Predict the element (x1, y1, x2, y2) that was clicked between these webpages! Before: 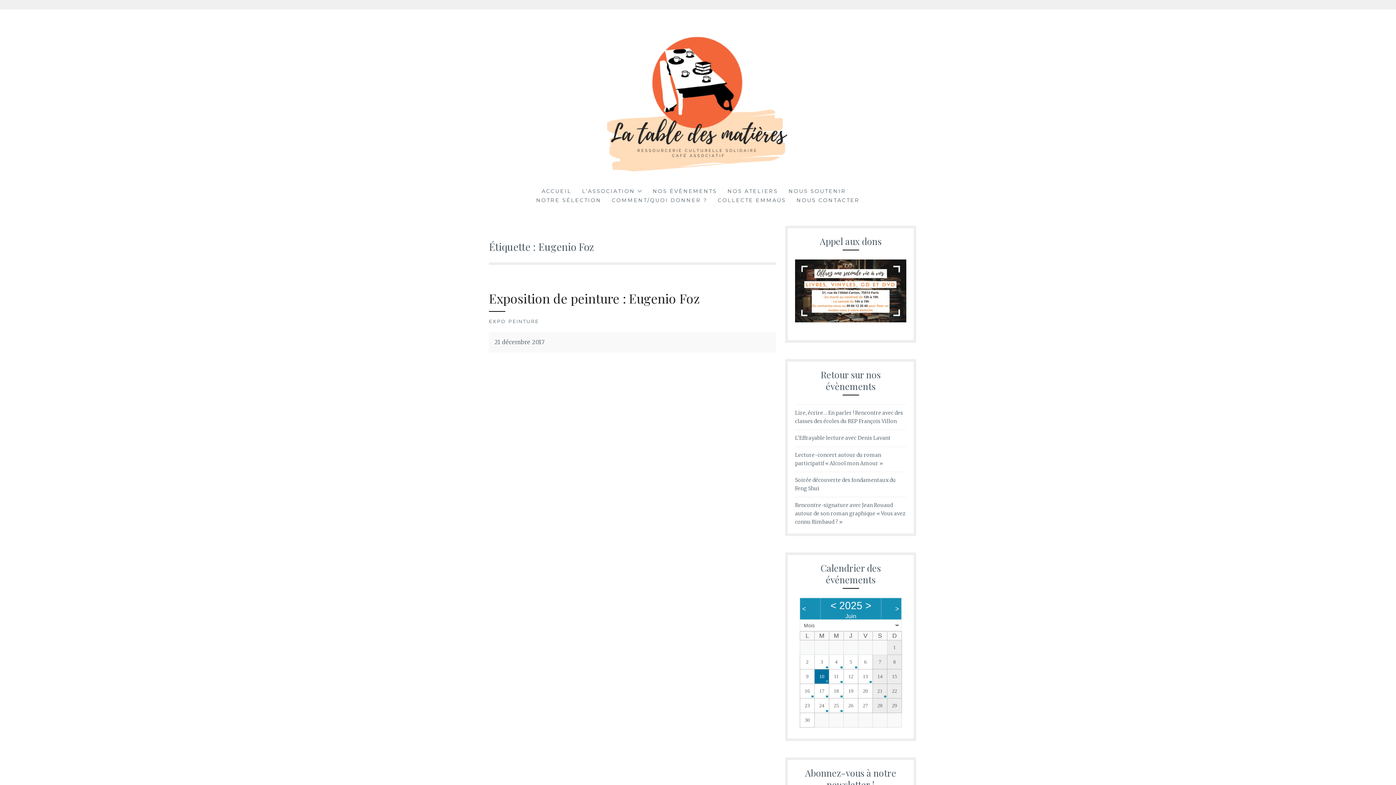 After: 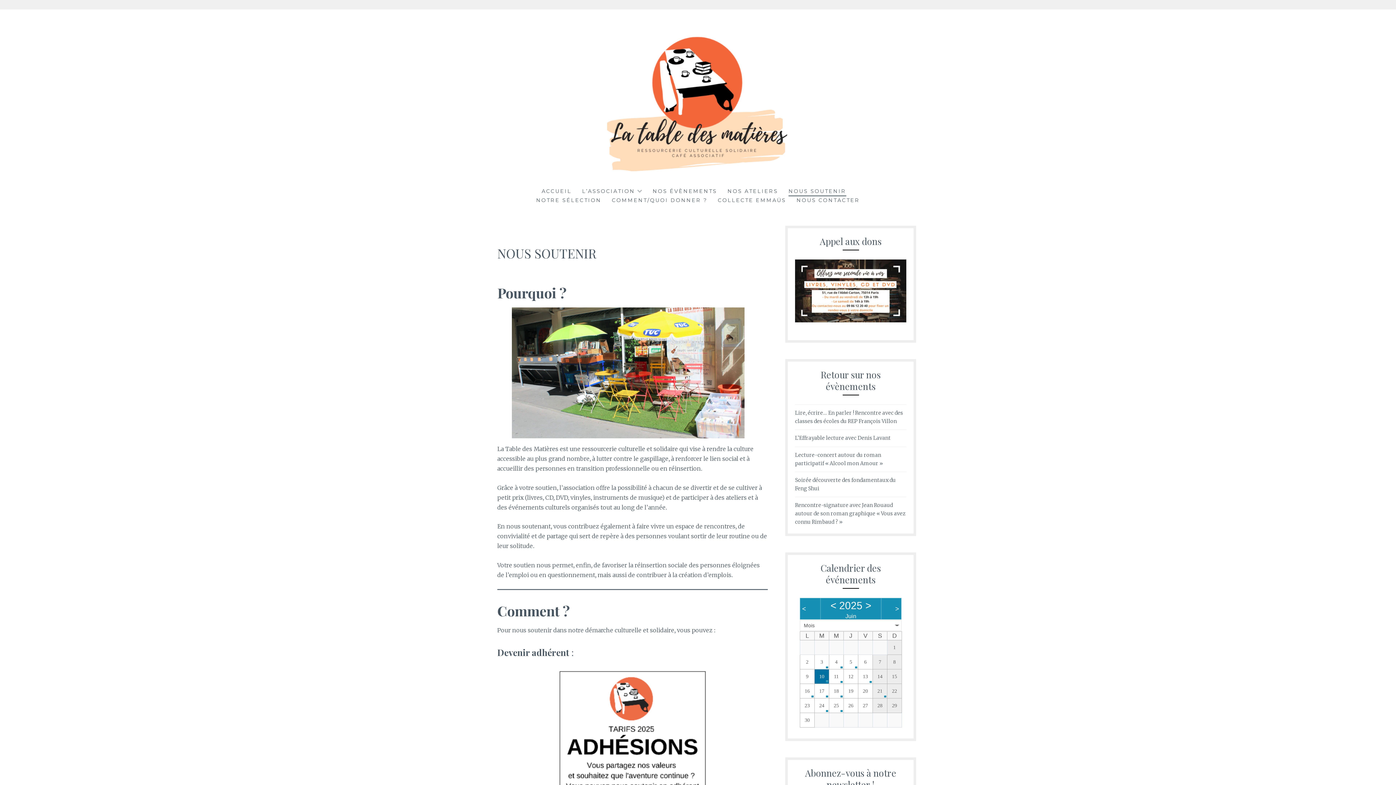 Action: bbox: (788, 187, 846, 196) label: NOUS SOUTENIR